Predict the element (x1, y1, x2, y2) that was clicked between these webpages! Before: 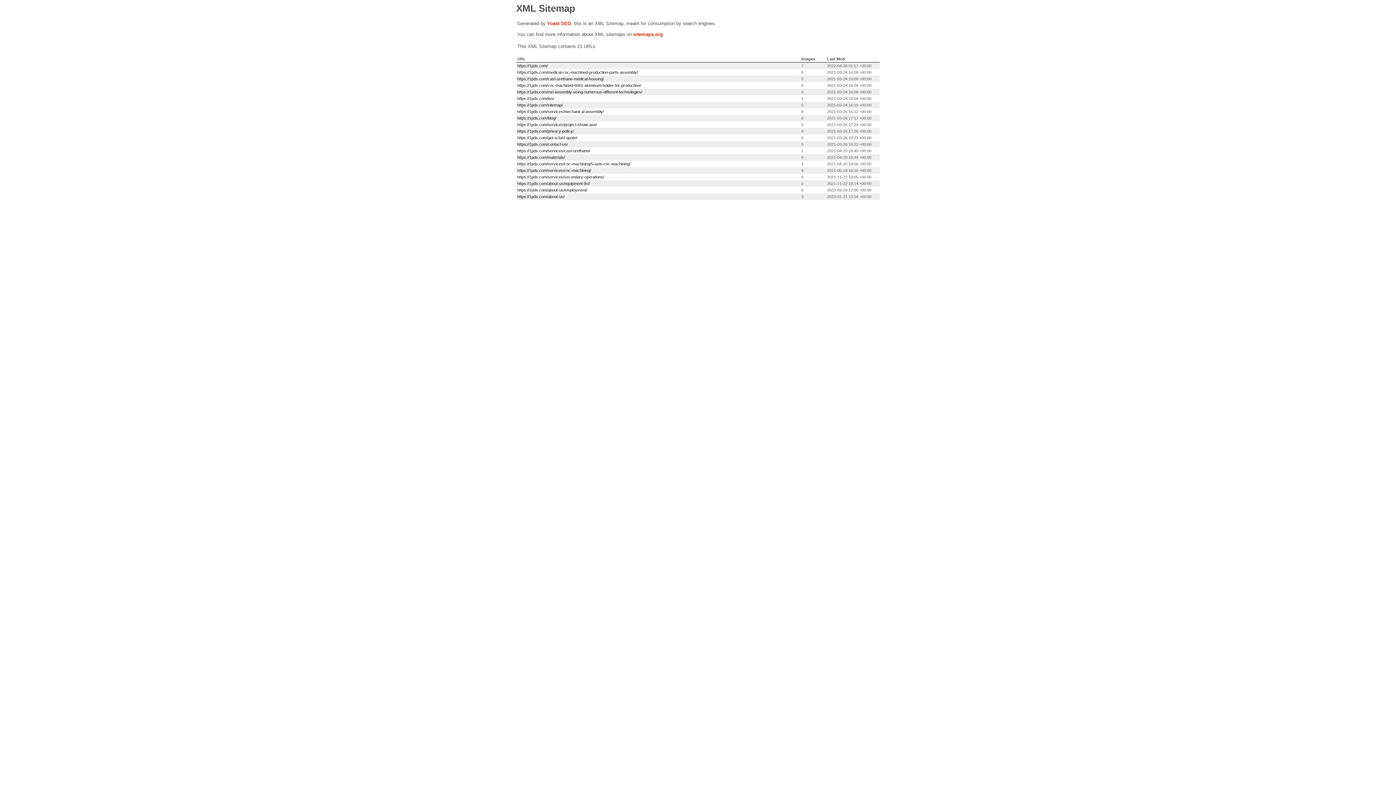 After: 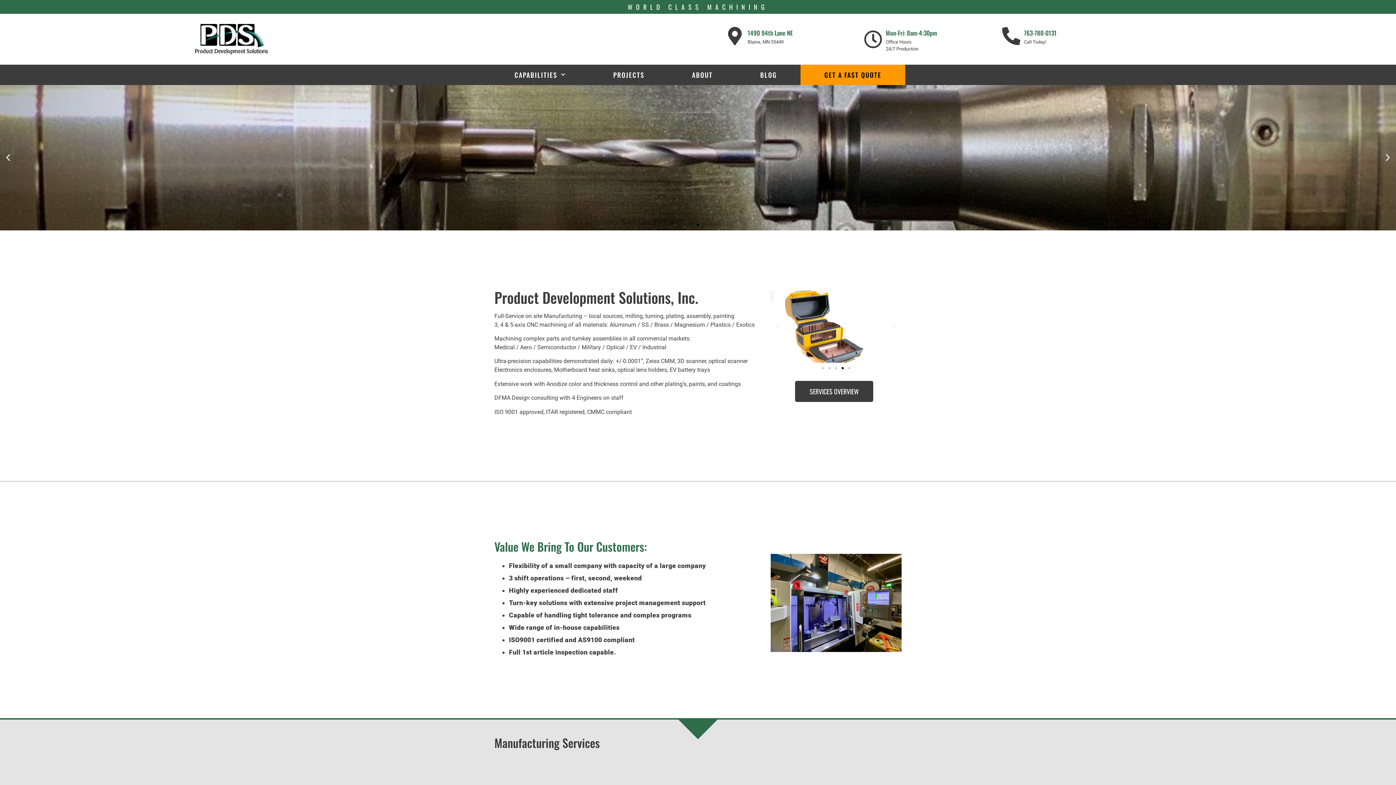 Action: bbox: (517, 63, 548, 68) label: https://1pds.com/